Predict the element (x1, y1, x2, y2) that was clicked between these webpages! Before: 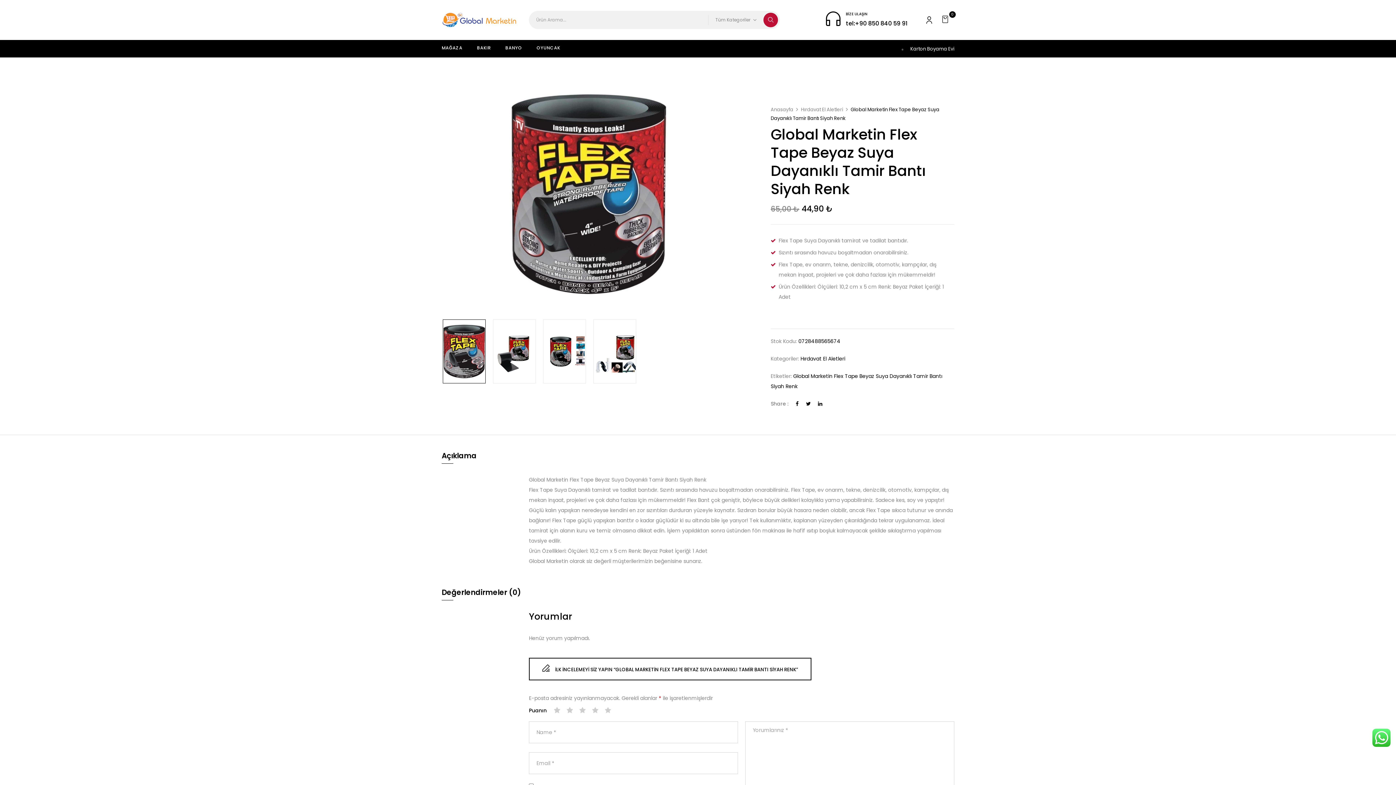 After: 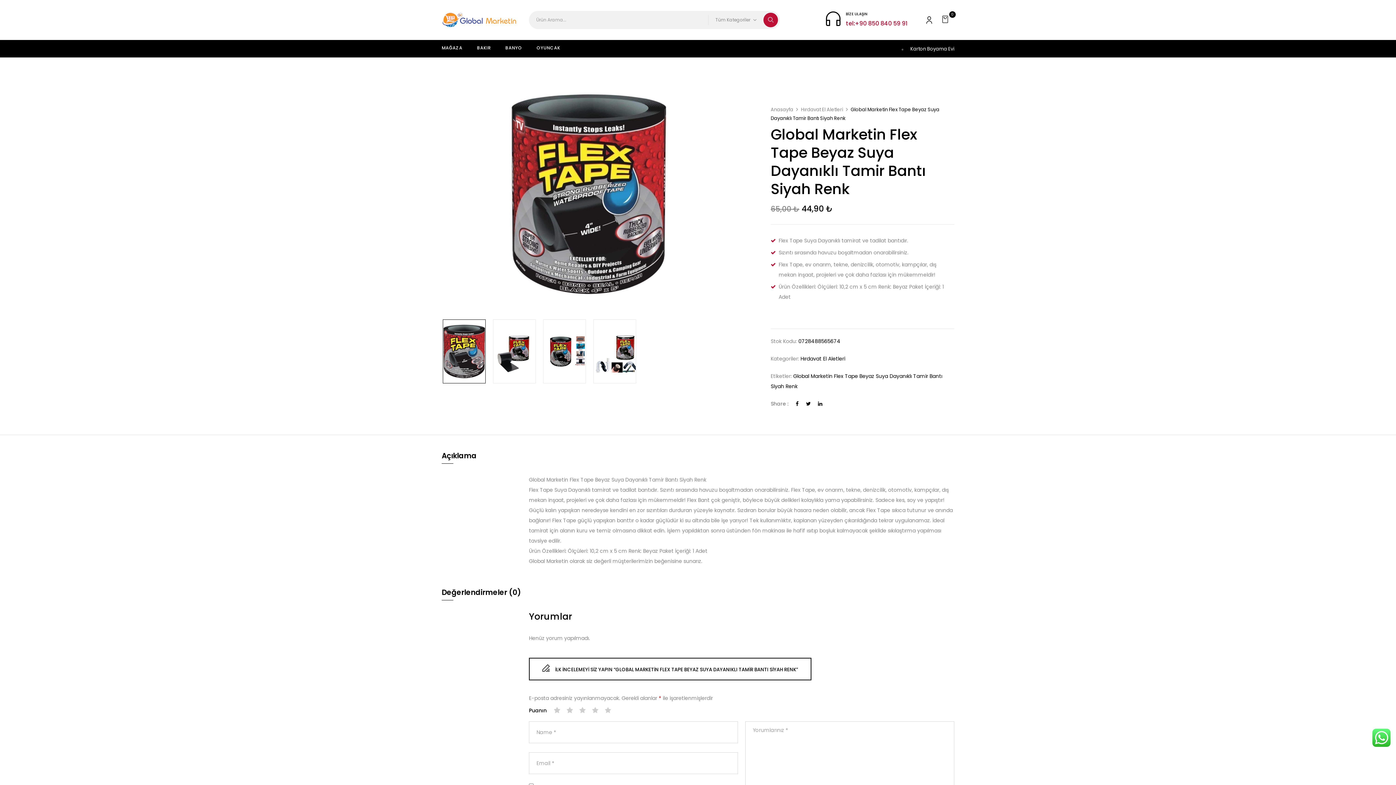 Action: bbox: (846, 19, 907, 27) label: tel:+90 850 840 59 91